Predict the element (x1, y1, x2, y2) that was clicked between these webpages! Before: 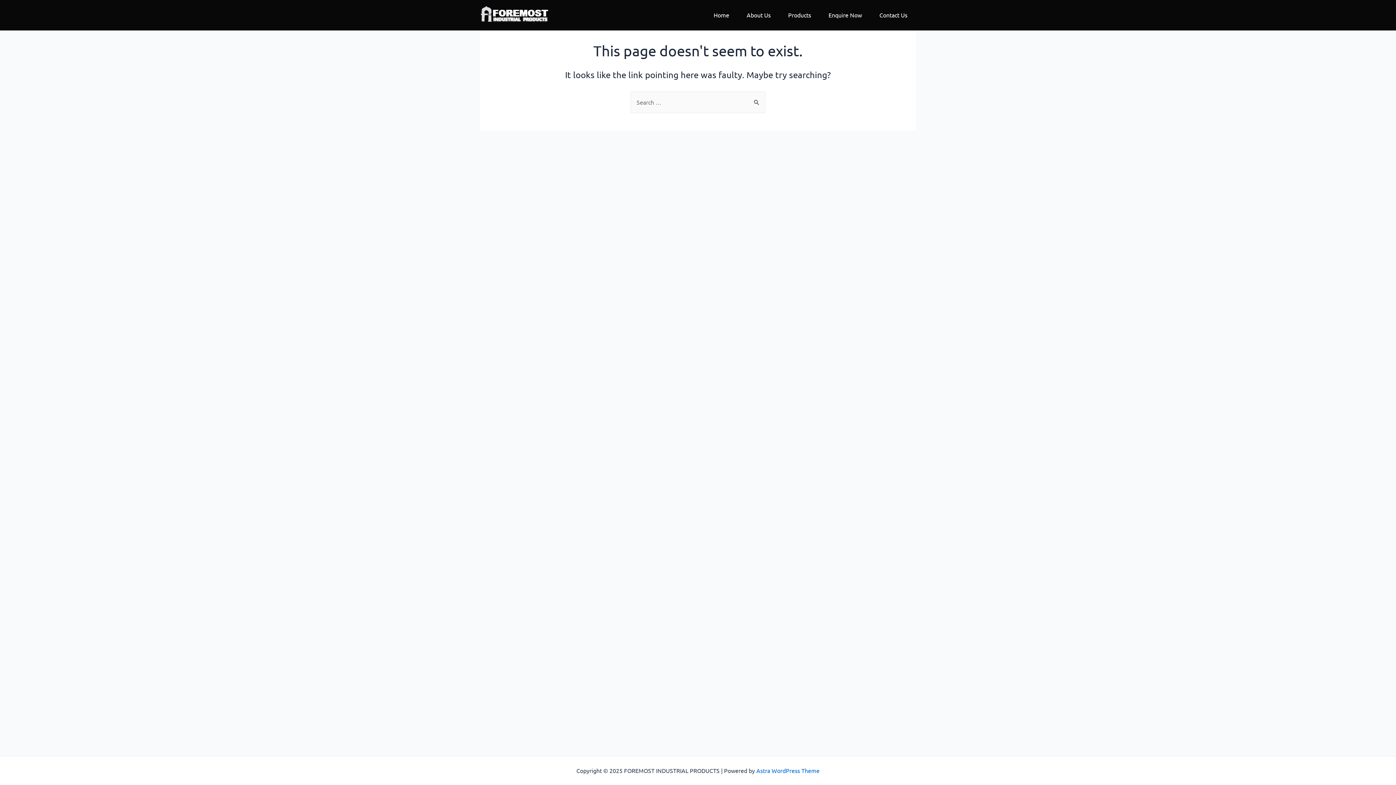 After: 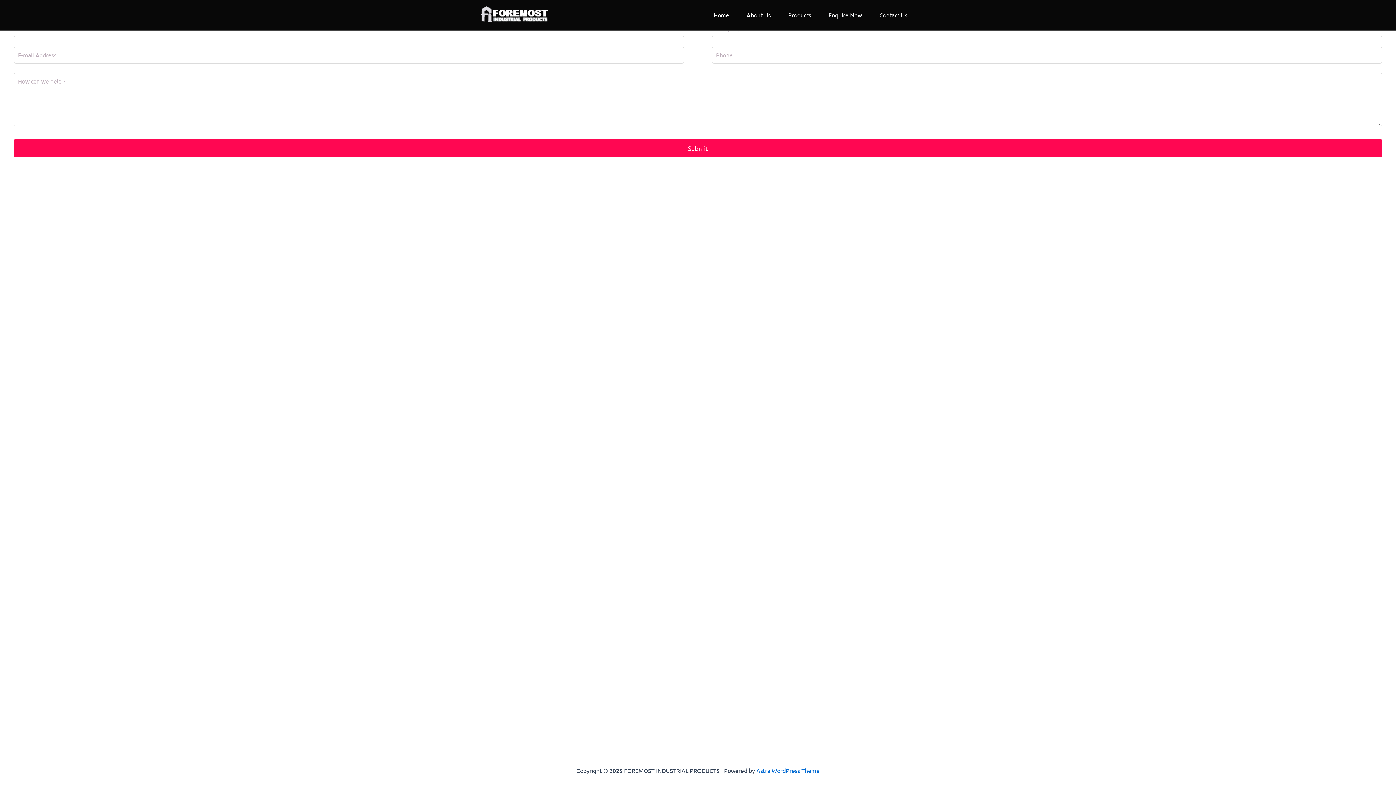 Action: label: Enquire Now bbox: (822, 13, 868, 16)